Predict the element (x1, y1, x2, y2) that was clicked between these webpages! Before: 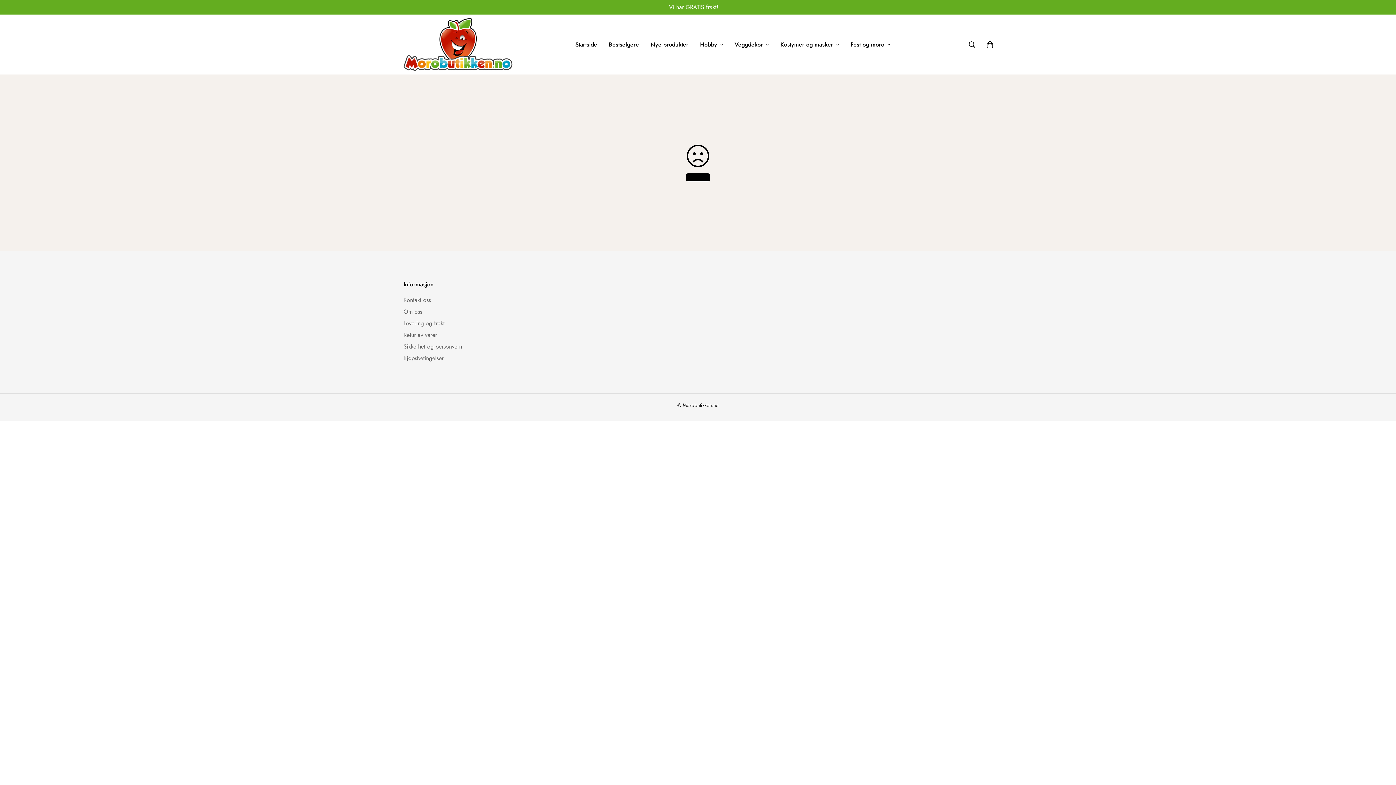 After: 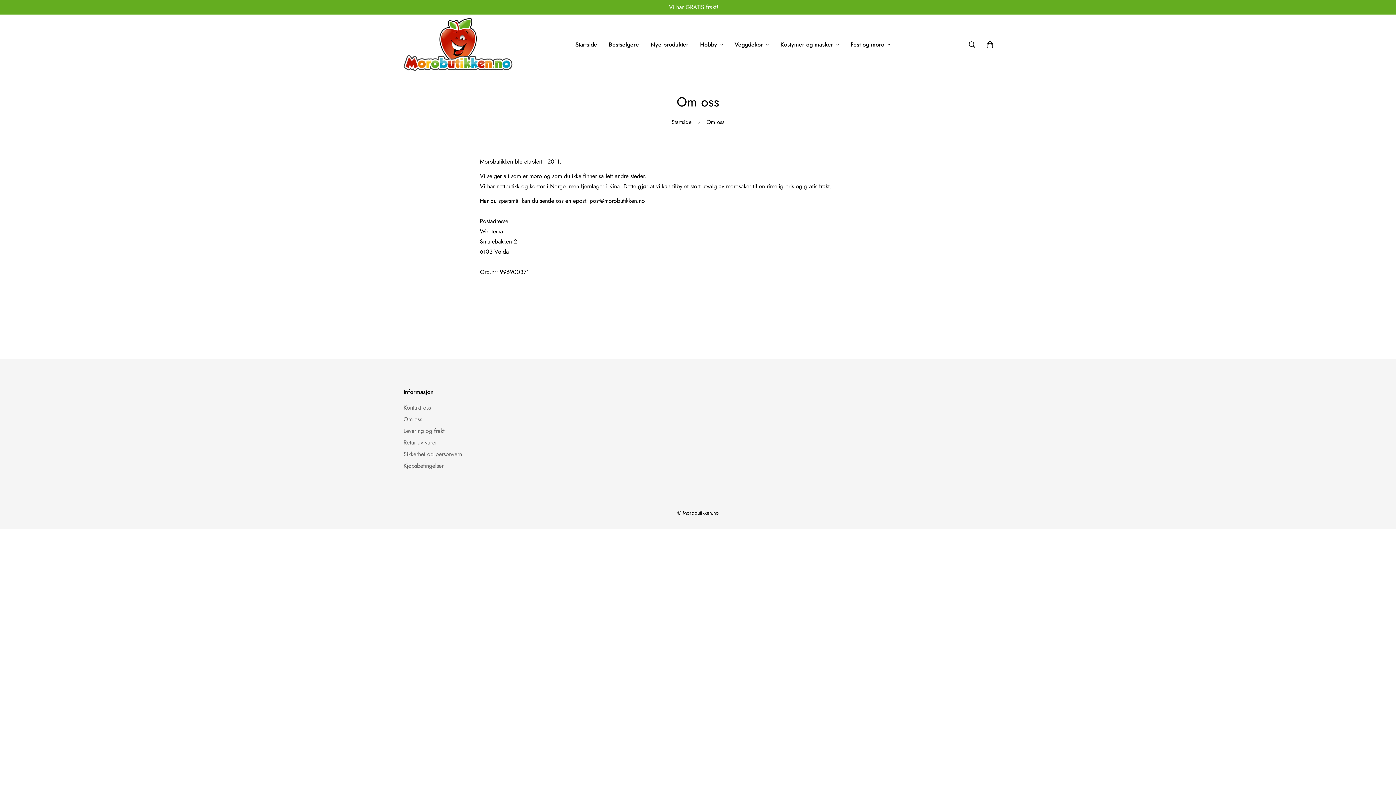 Action: bbox: (403, 307, 422, 316) label: Om oss